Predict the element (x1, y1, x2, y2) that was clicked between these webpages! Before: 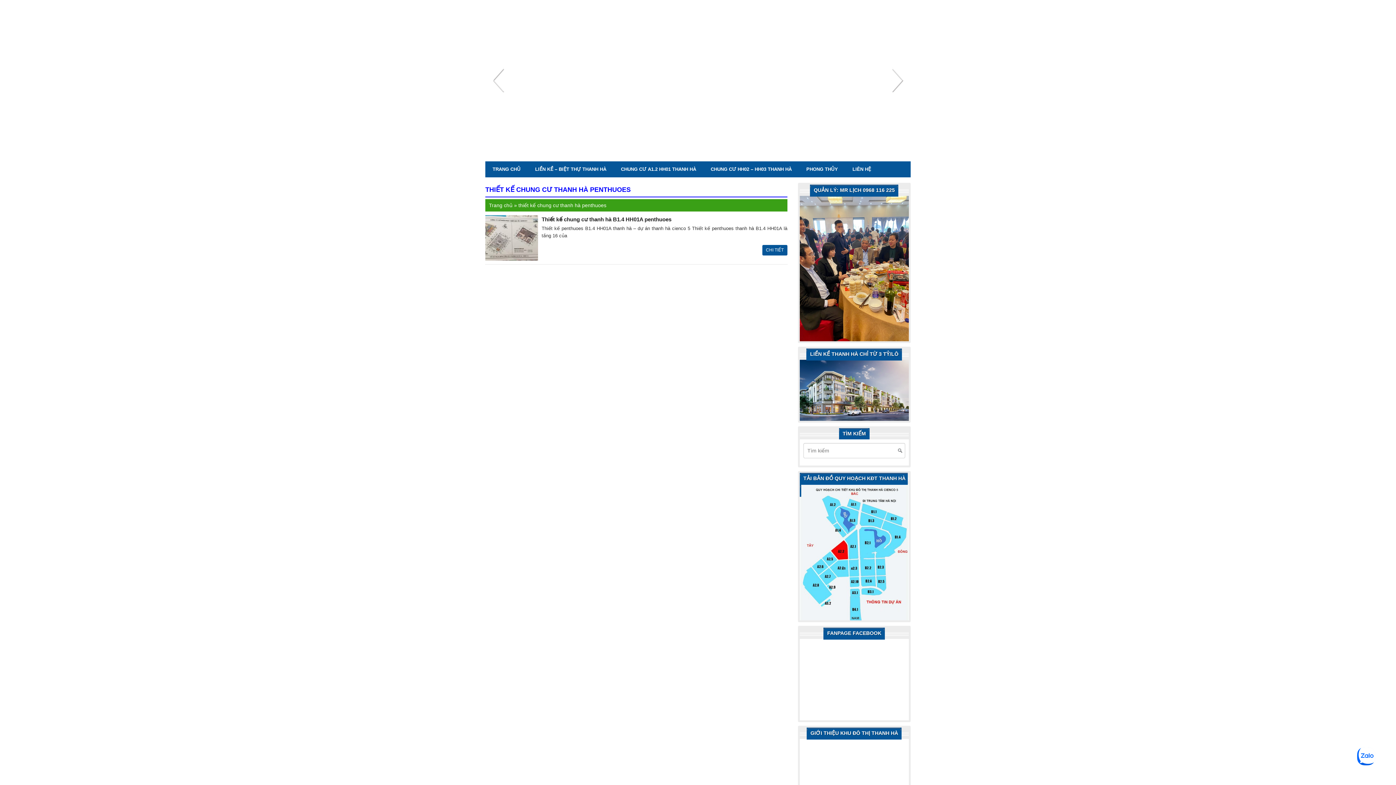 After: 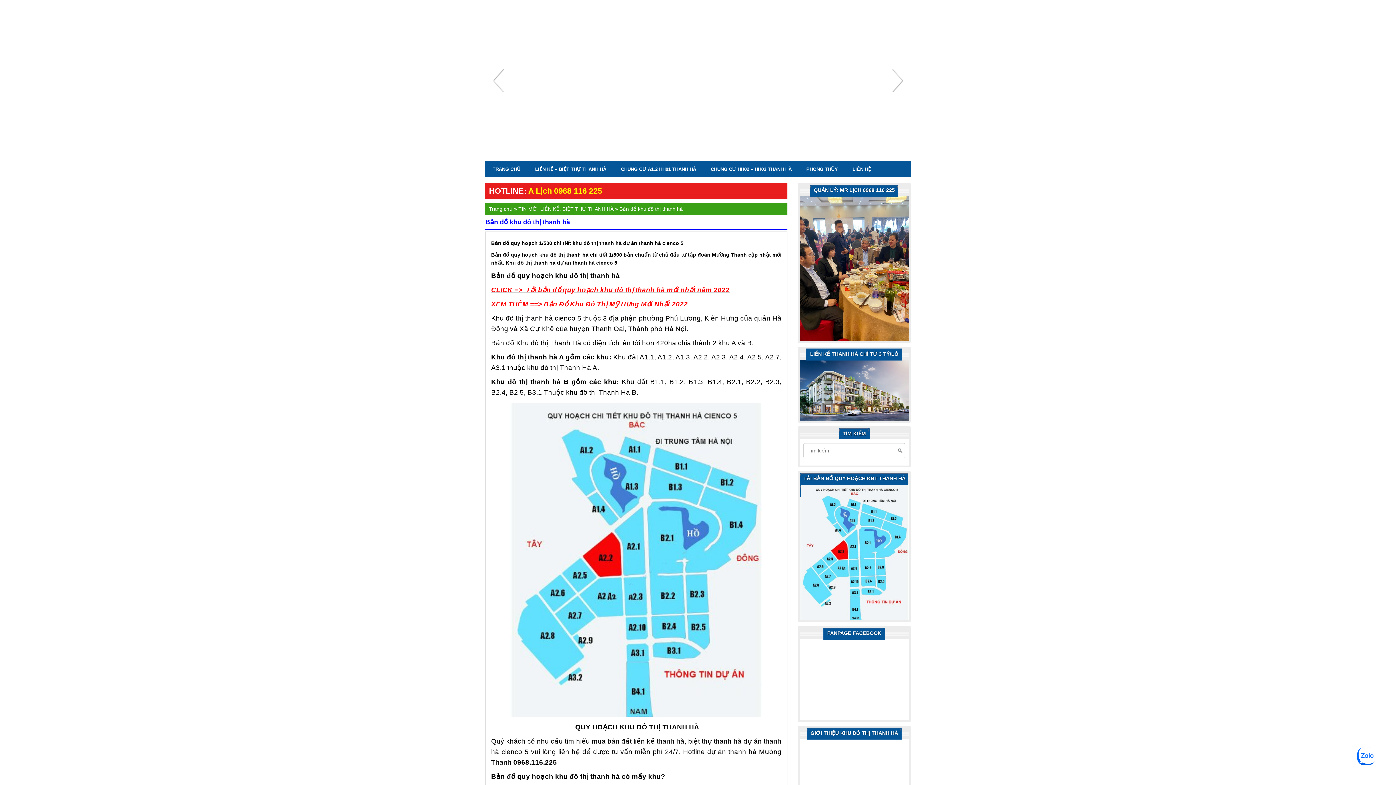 Action: bbox: (799, 549, 909, 555)